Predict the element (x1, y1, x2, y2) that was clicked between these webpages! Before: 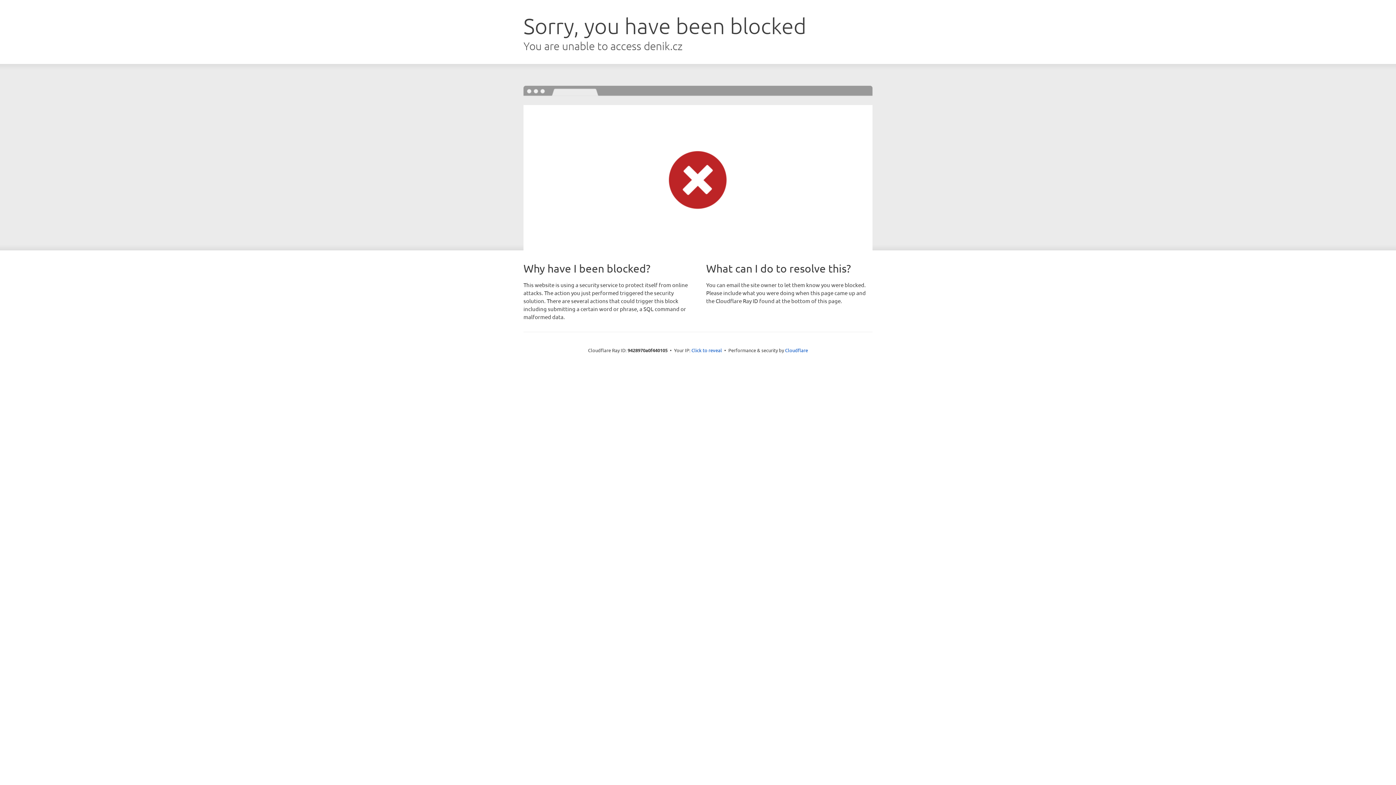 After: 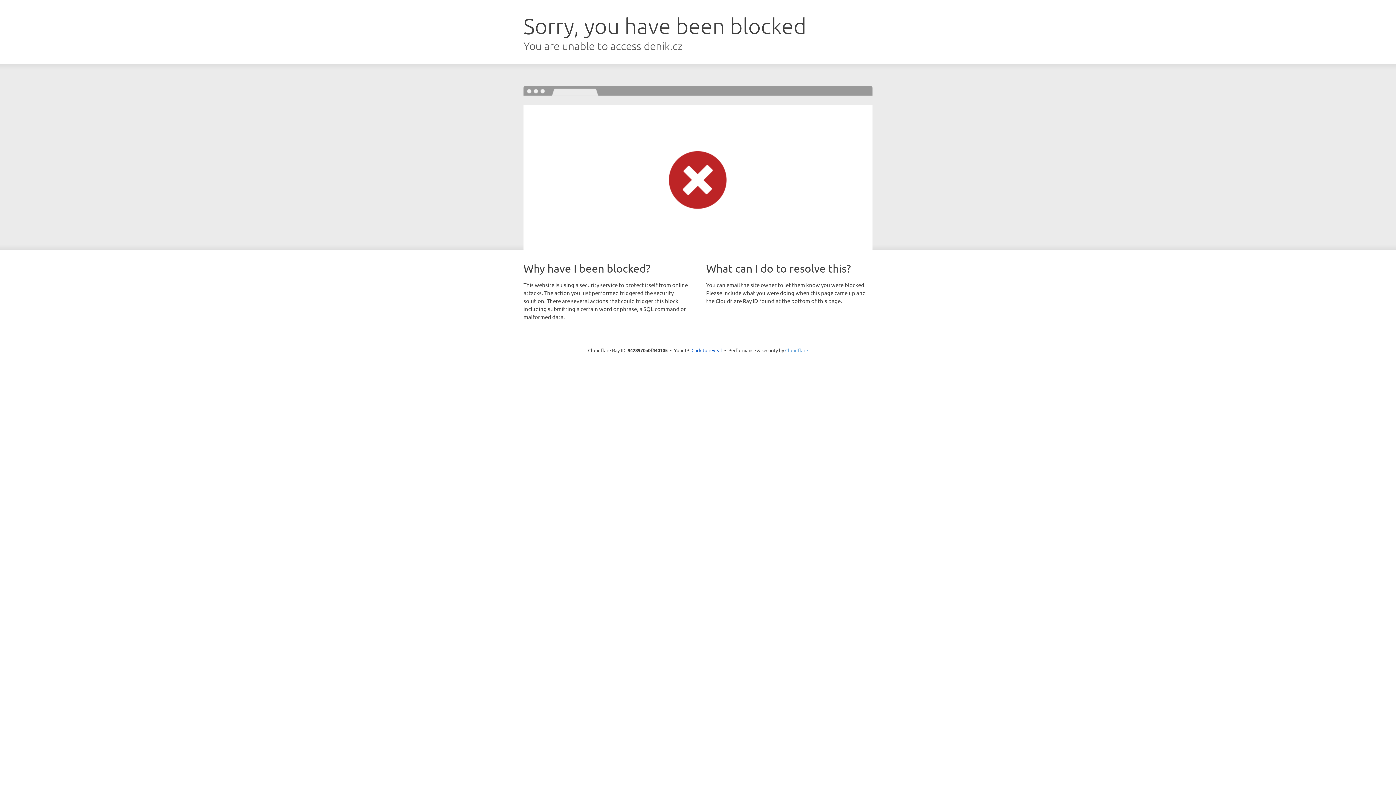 Action: label: Cloudflare bbox: (785, 347, 808, 353)